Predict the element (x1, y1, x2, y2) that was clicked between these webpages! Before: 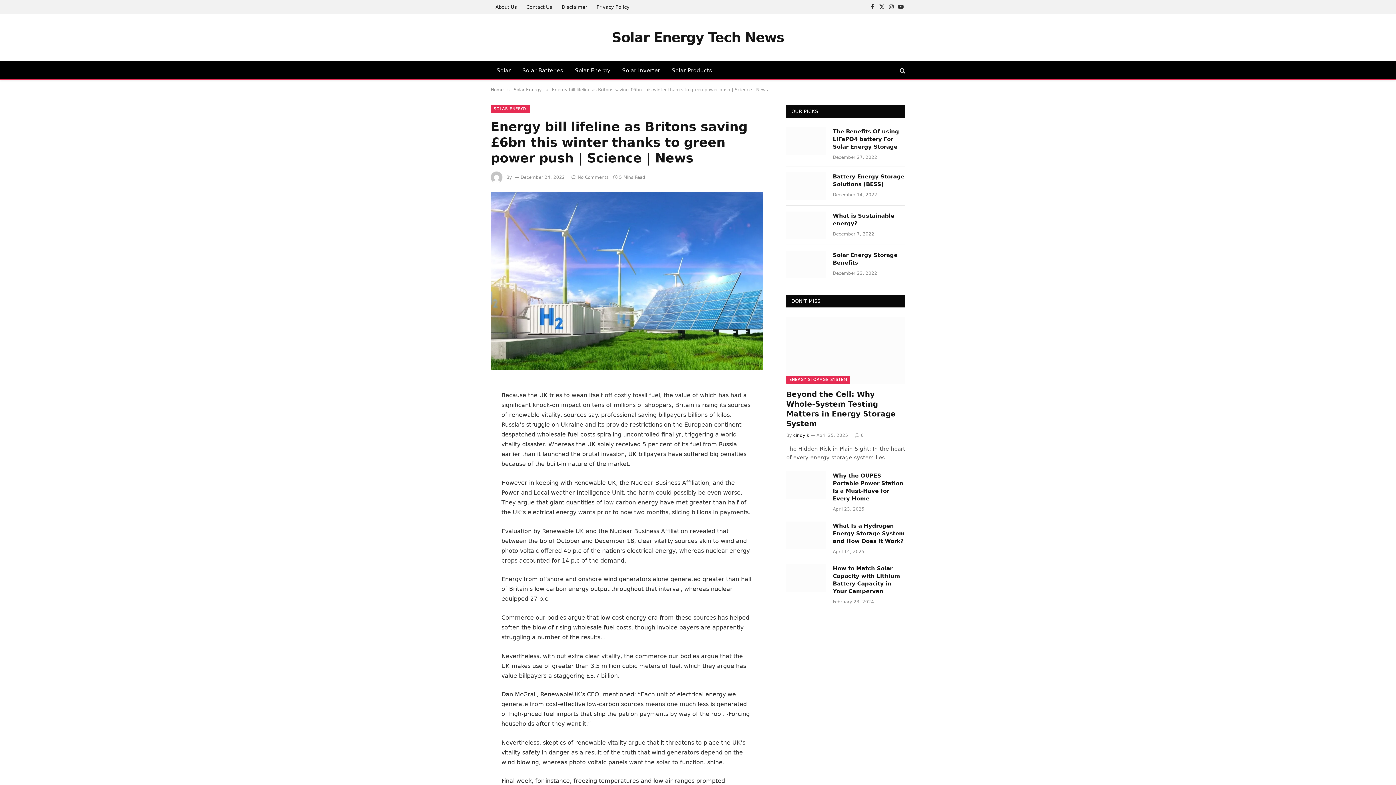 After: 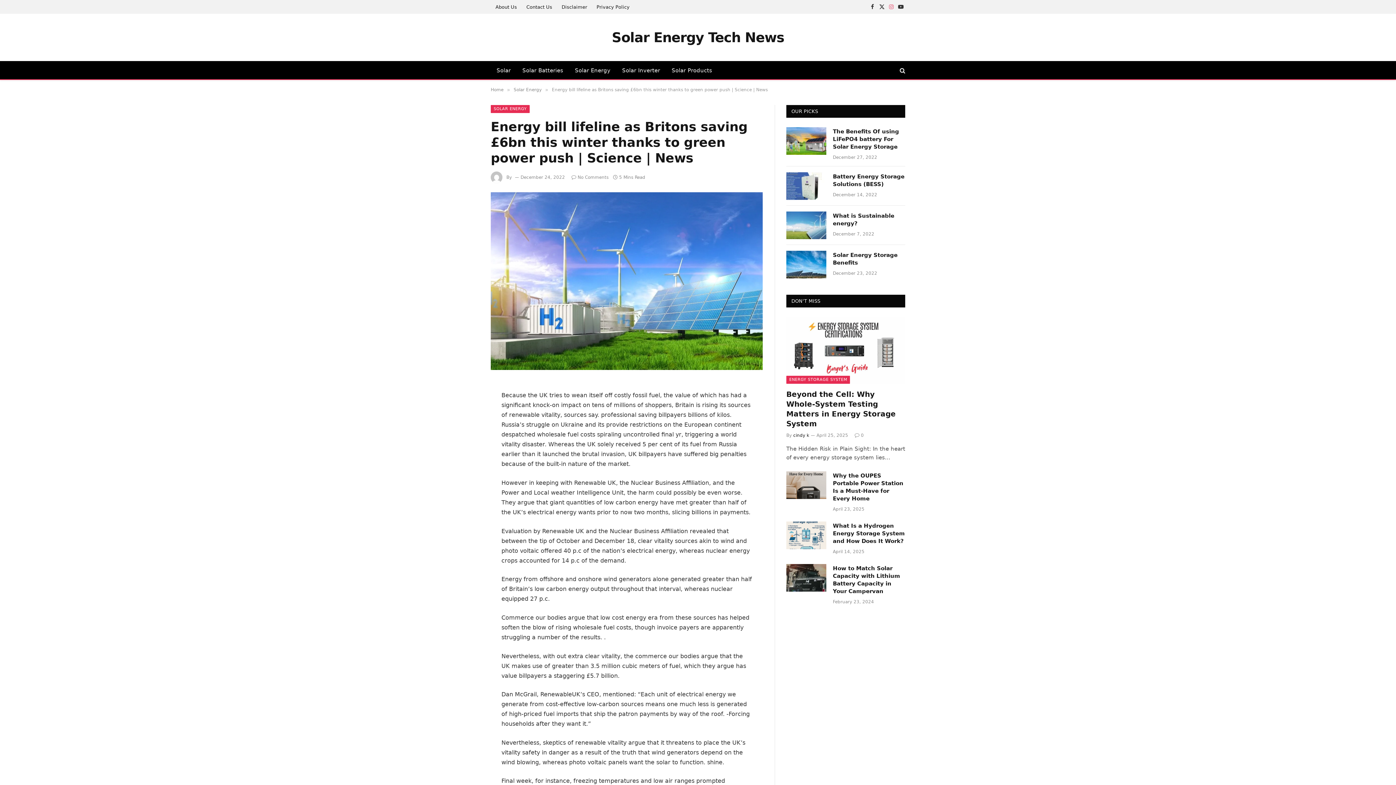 Action: bbox: (887, 0, 895, 13) label: Instagram